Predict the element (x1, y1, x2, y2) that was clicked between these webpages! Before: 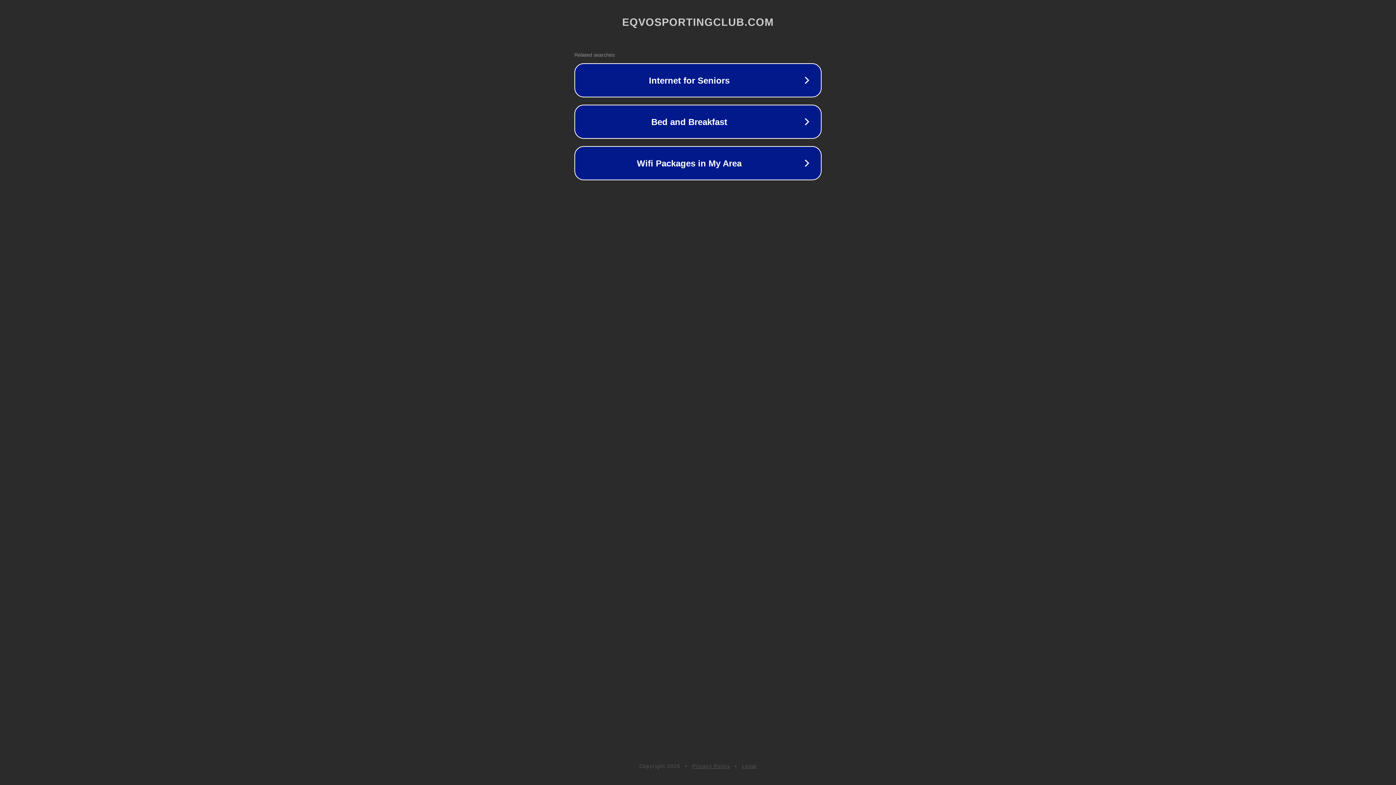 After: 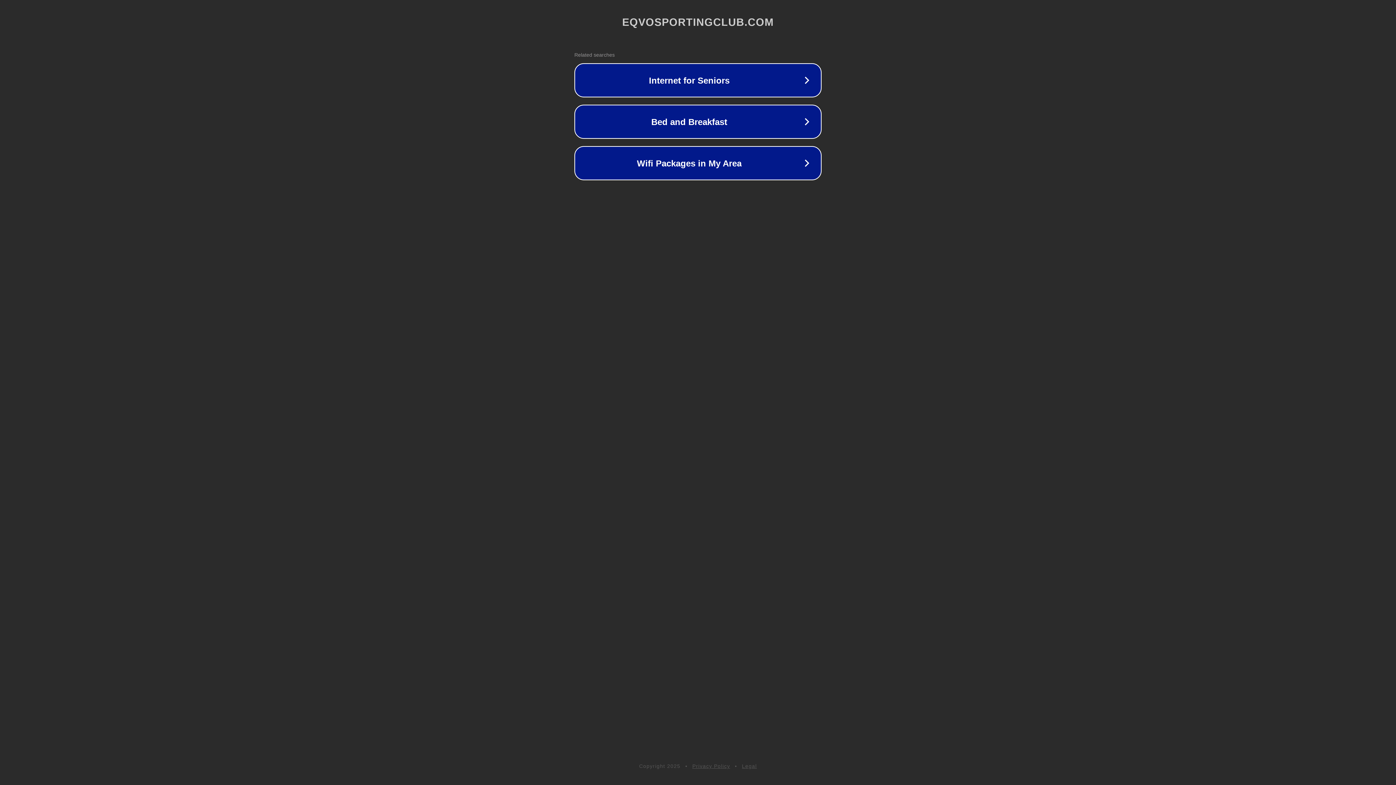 Action: label: Privacy Policy bbox: (692, 763, 730, 769)